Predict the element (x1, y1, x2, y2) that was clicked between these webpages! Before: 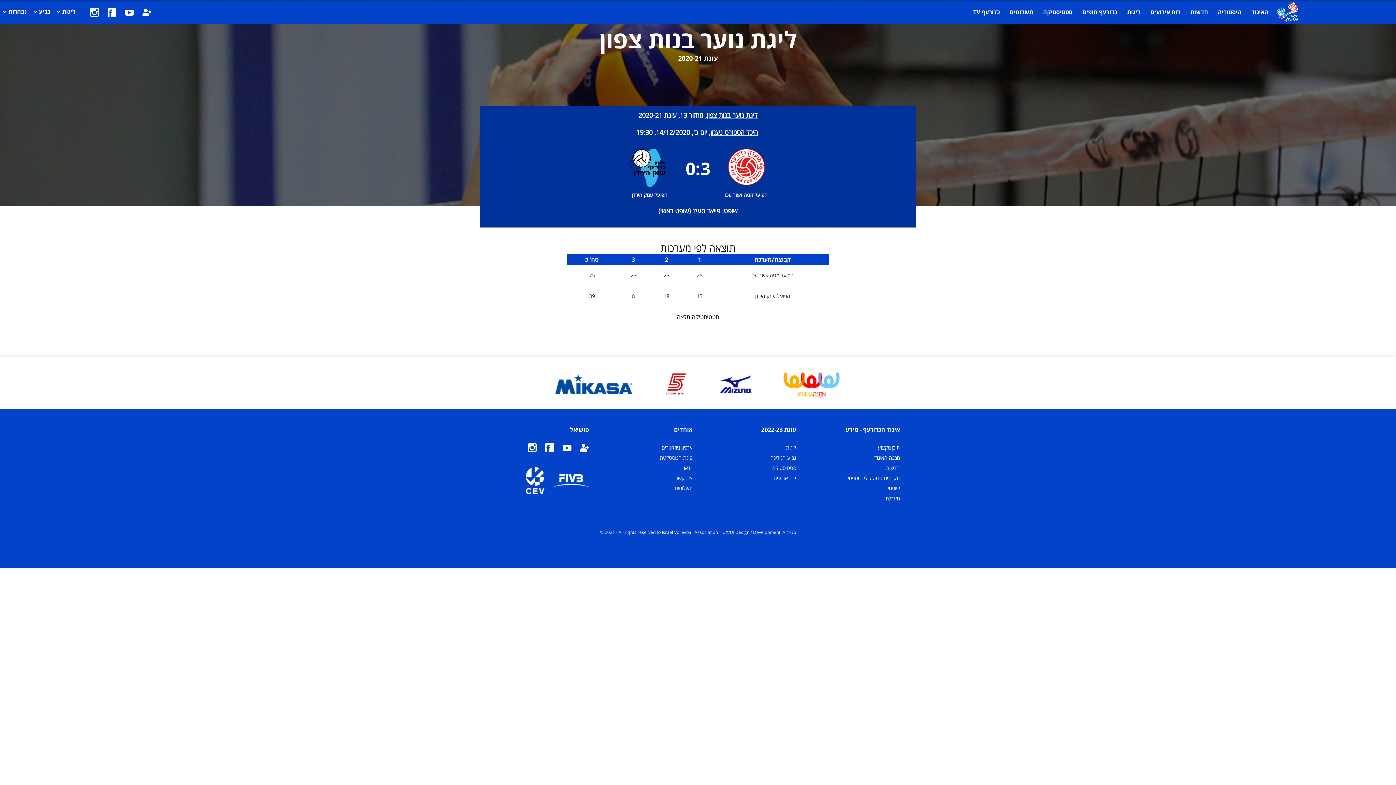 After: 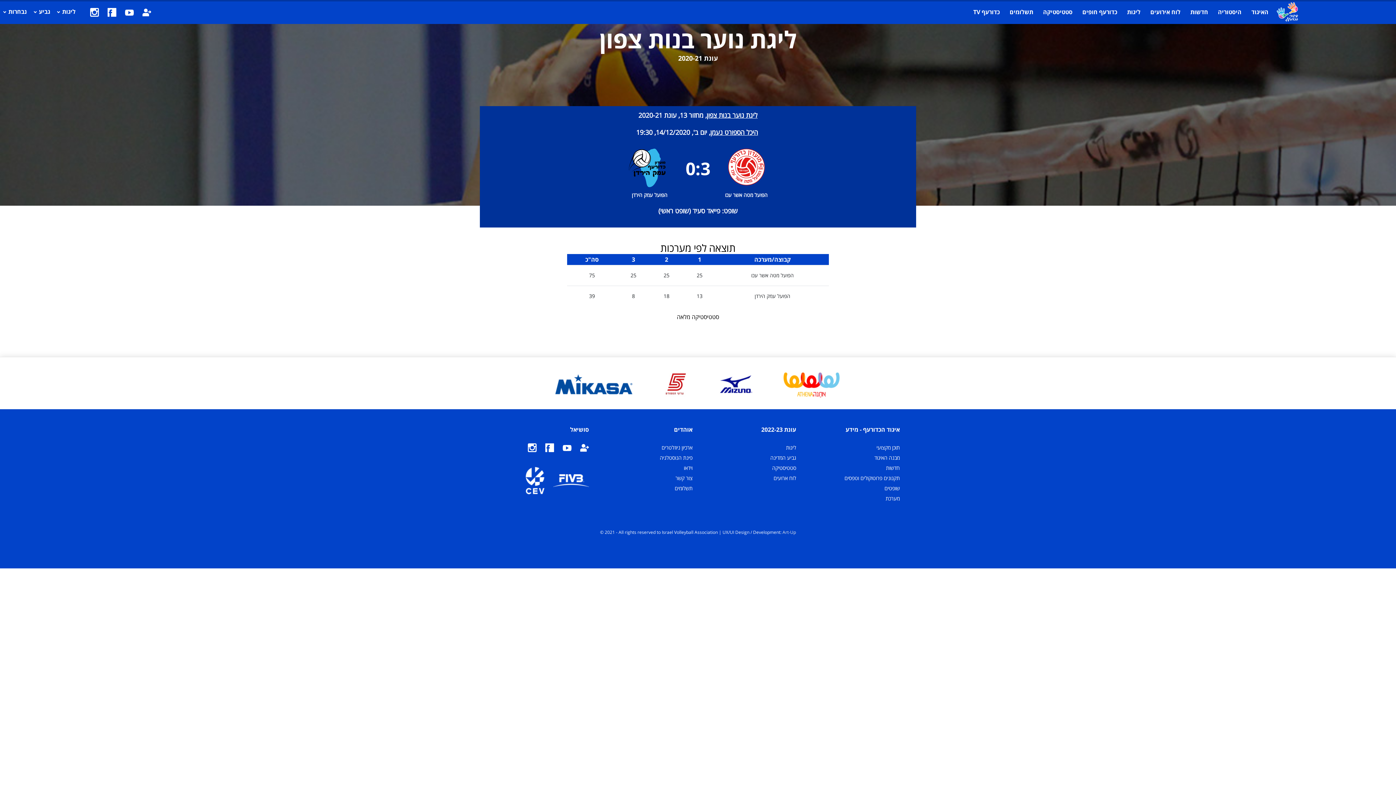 Action: bbox: (90, 7, 98, 16)